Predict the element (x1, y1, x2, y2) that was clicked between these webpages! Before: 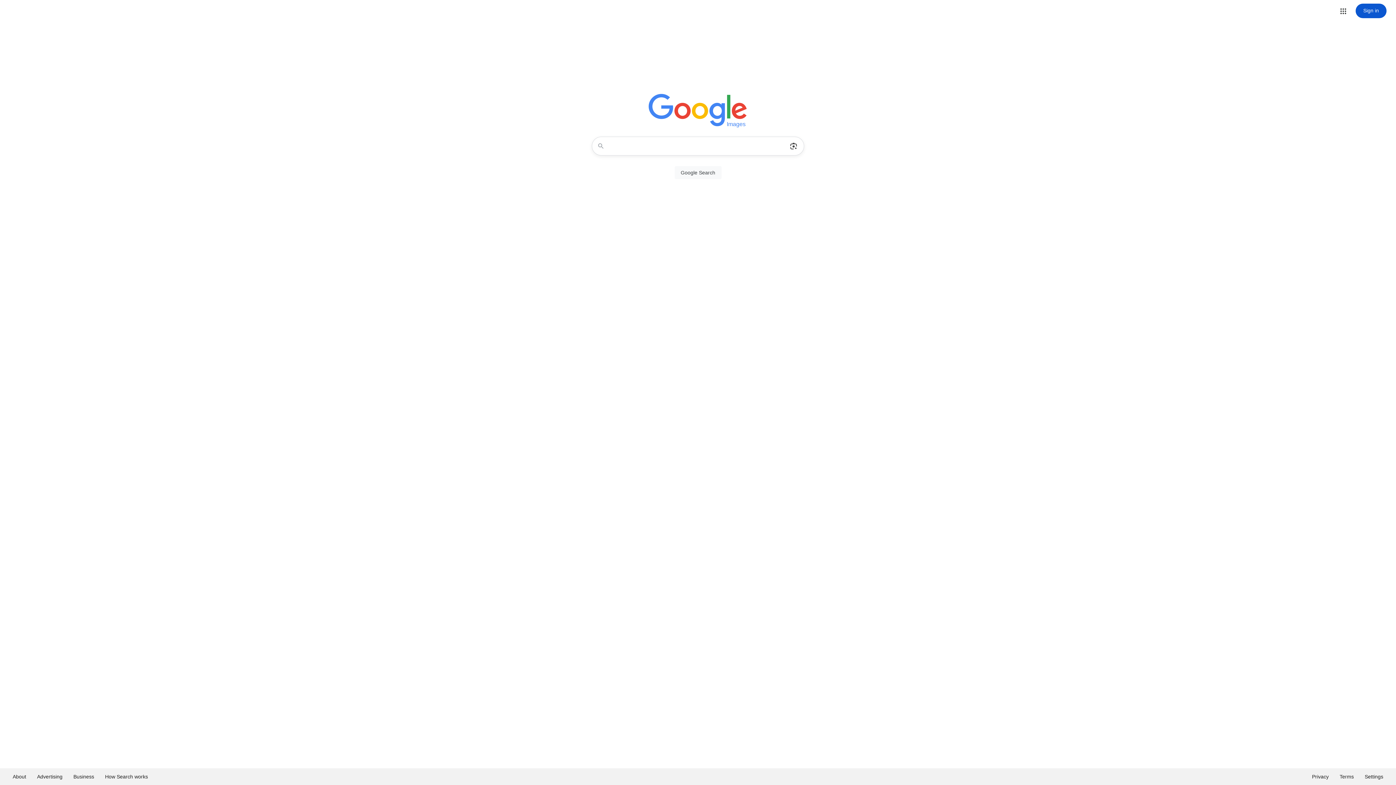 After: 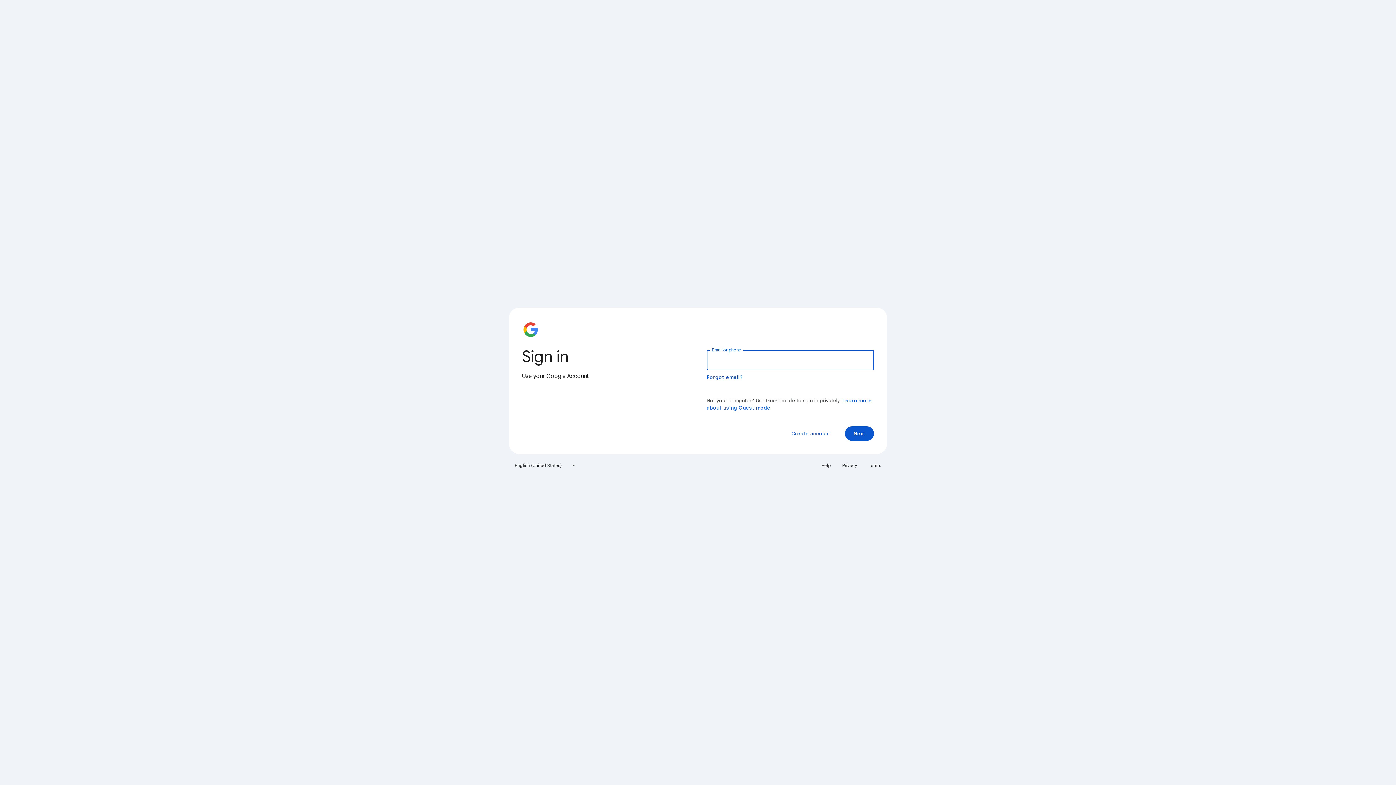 Action: label: Sign in bbox: (1356, 3, 1386, 18)